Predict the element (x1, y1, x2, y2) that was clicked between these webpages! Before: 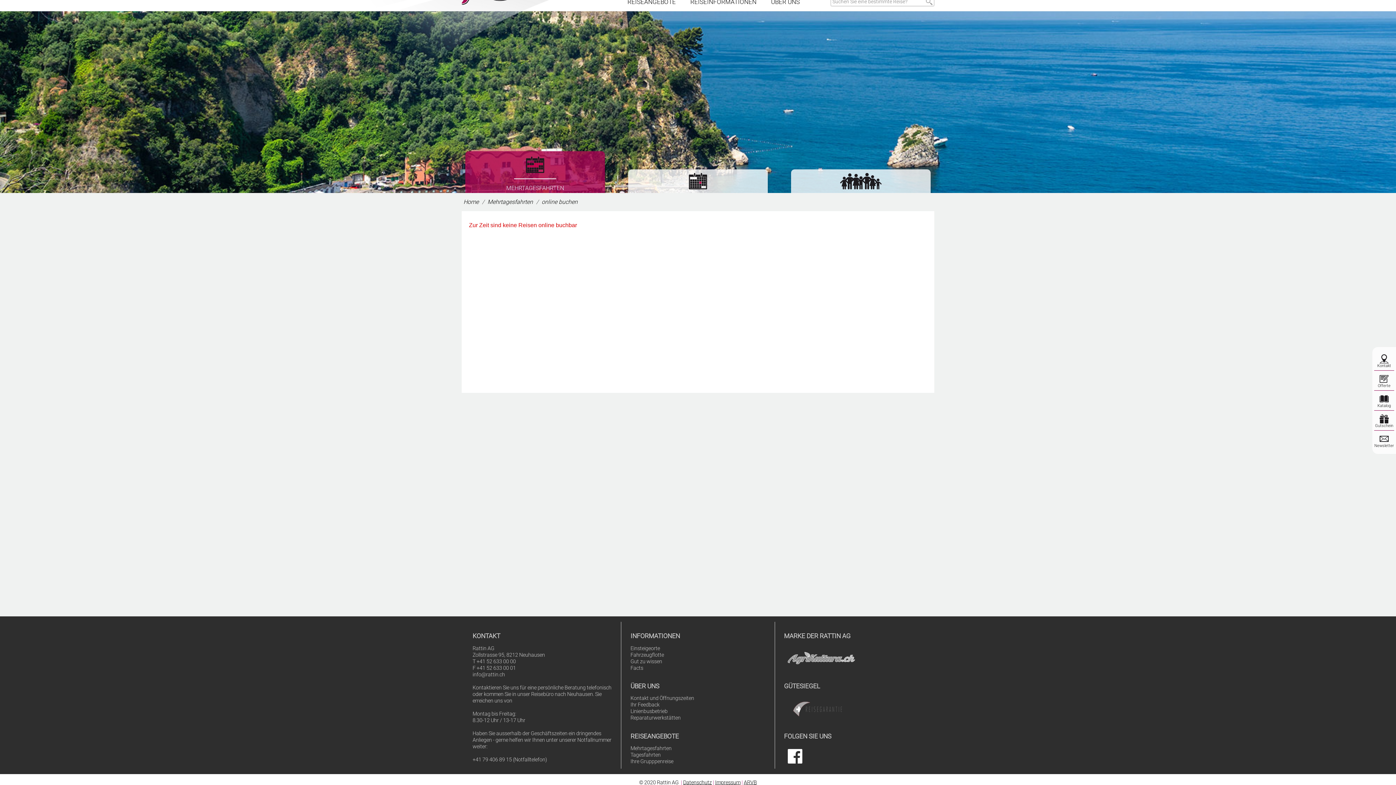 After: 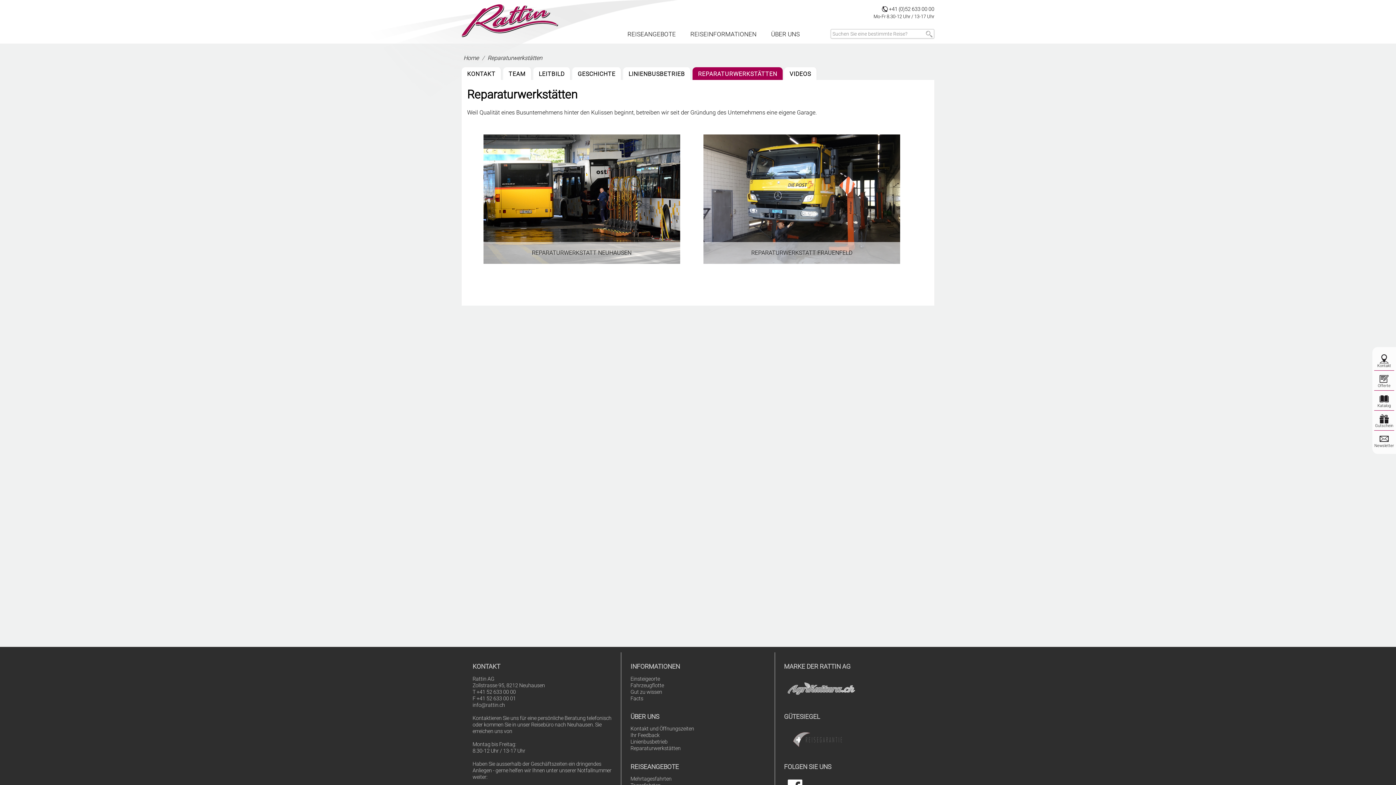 Action: bbox: (630, 715, 680, 721) label: Reparaturwerkstätten